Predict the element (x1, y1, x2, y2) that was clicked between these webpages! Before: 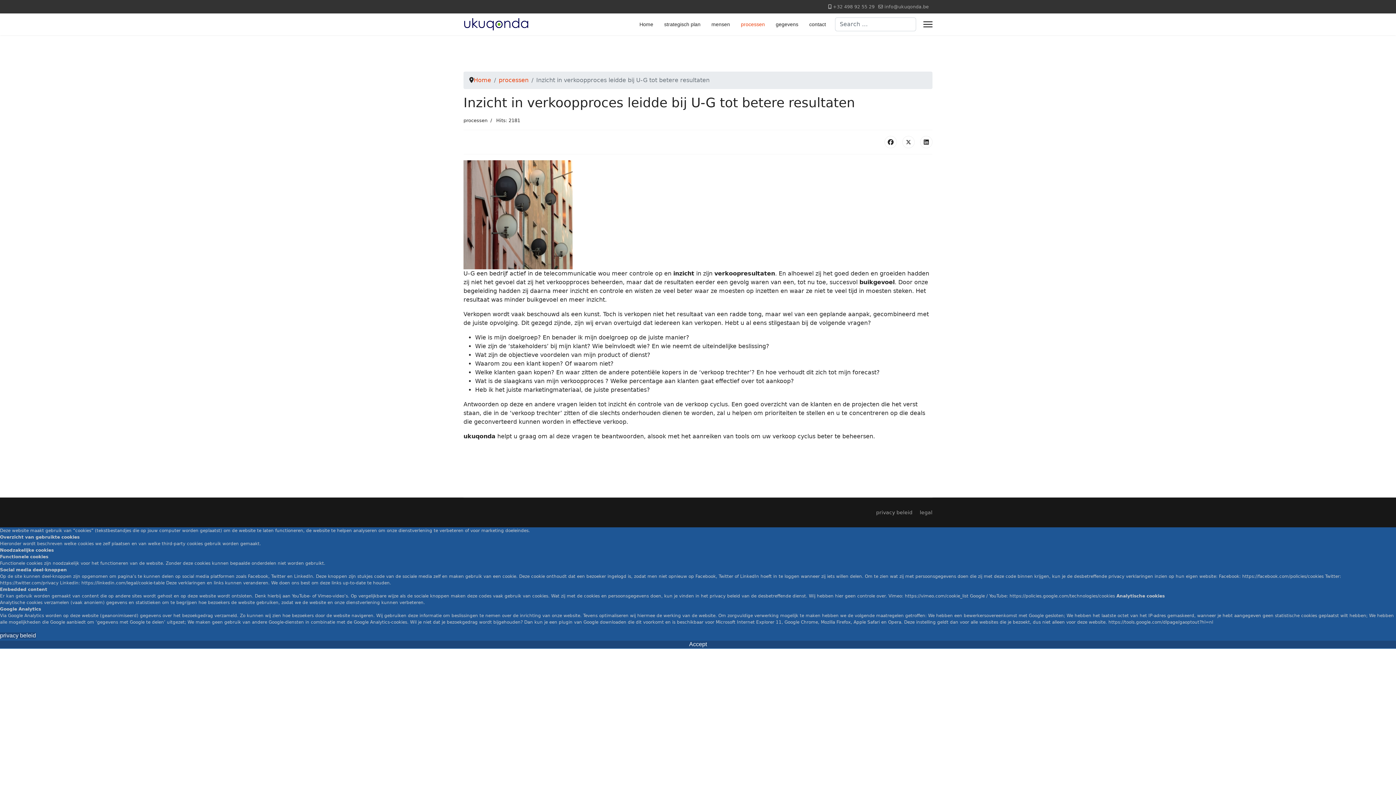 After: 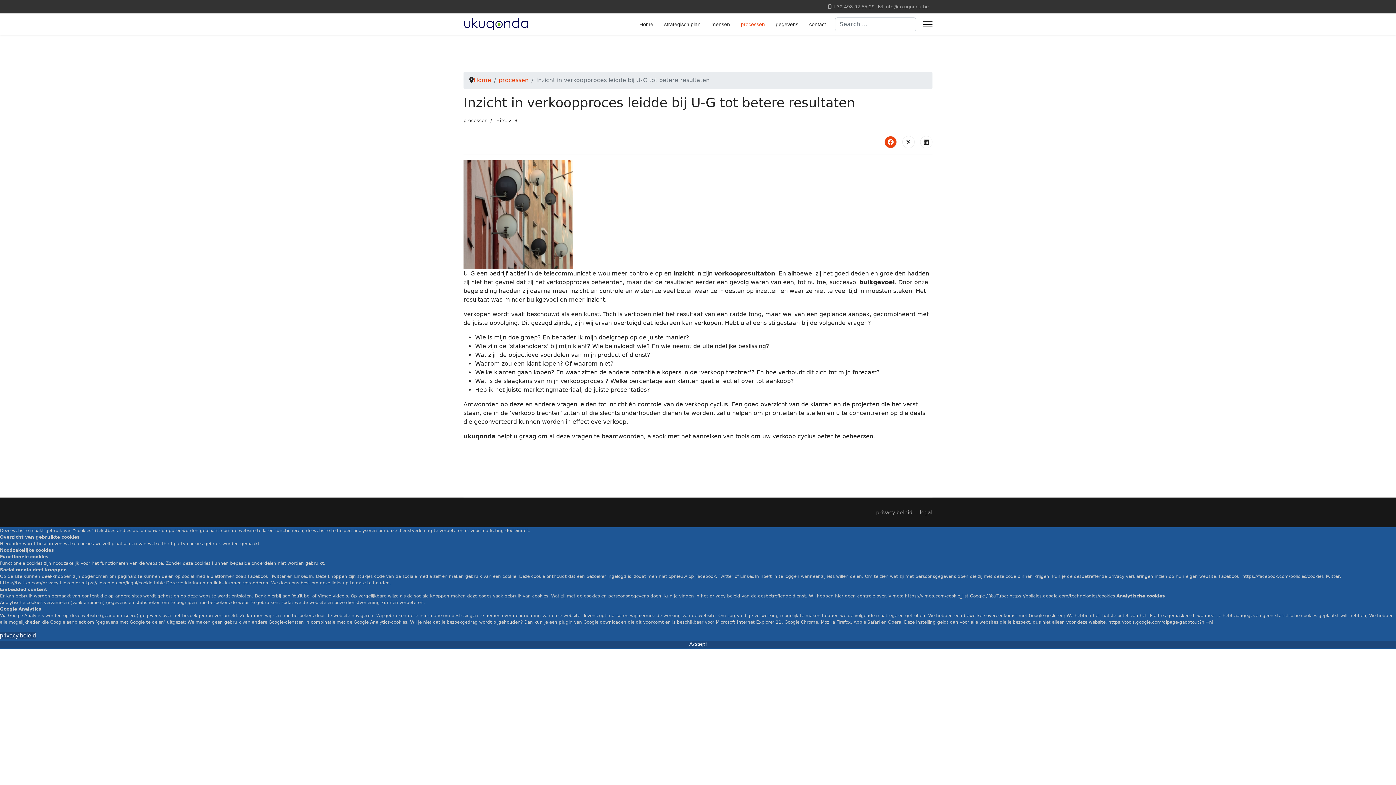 Action: bbox: (884, 136, 897, 148)